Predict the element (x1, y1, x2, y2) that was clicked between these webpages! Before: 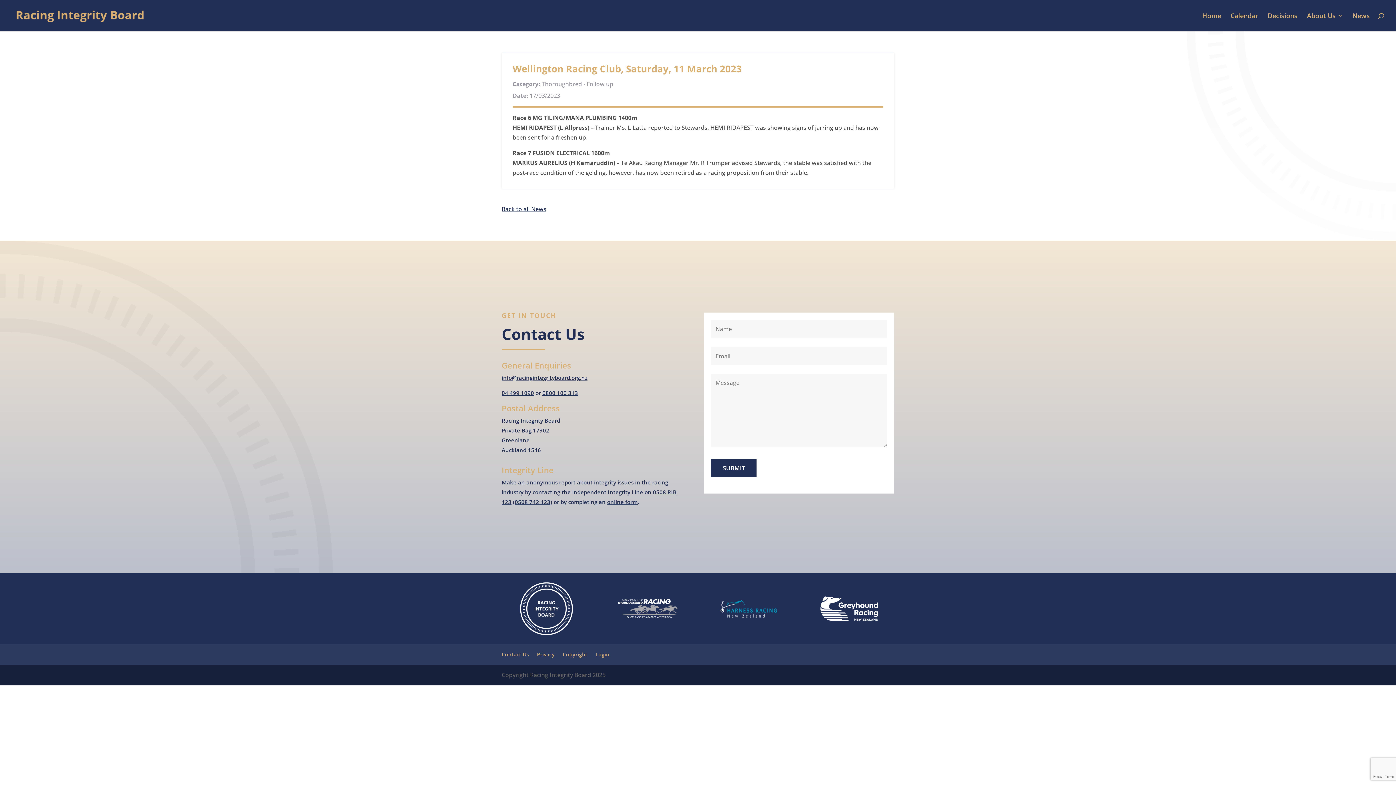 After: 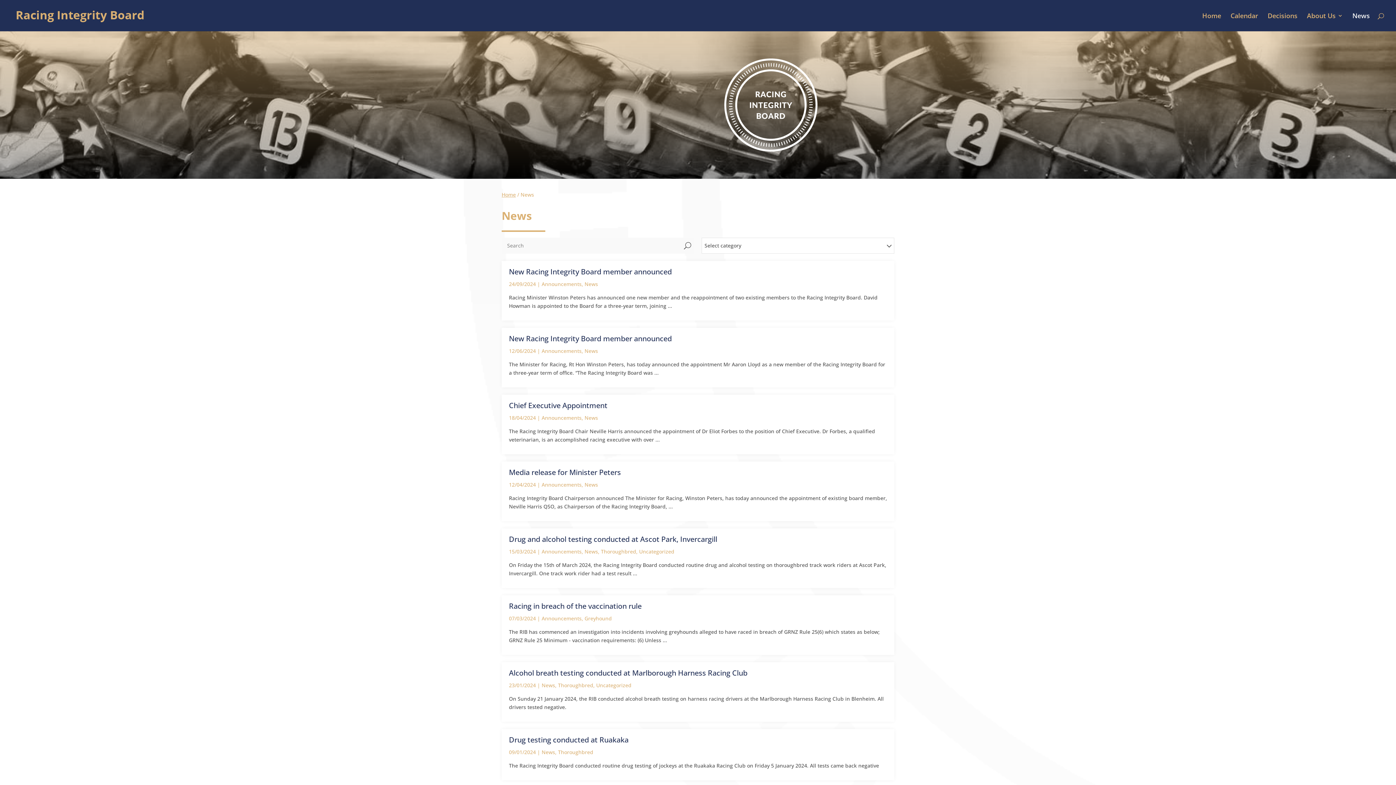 Action: bbox: (1352, 13, 1370, 31) label: News